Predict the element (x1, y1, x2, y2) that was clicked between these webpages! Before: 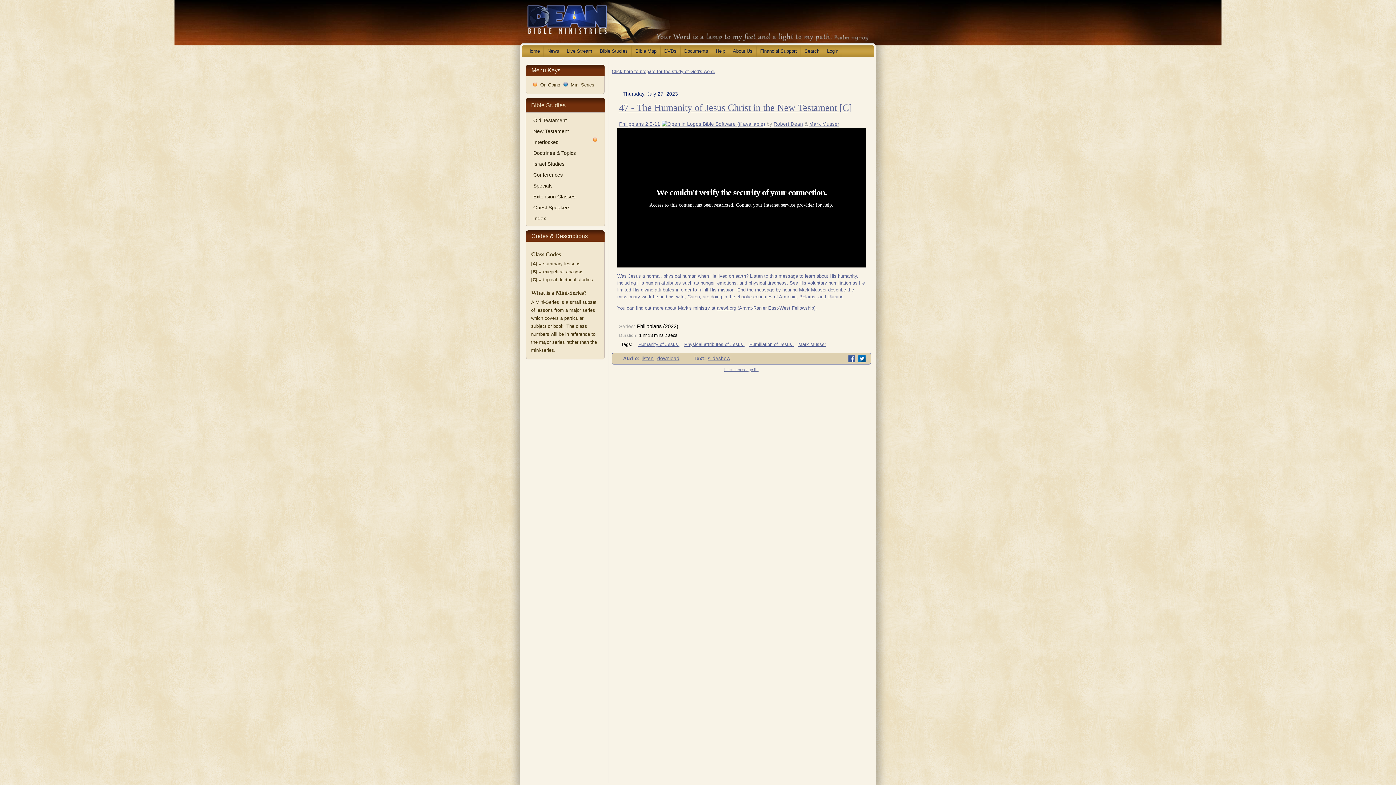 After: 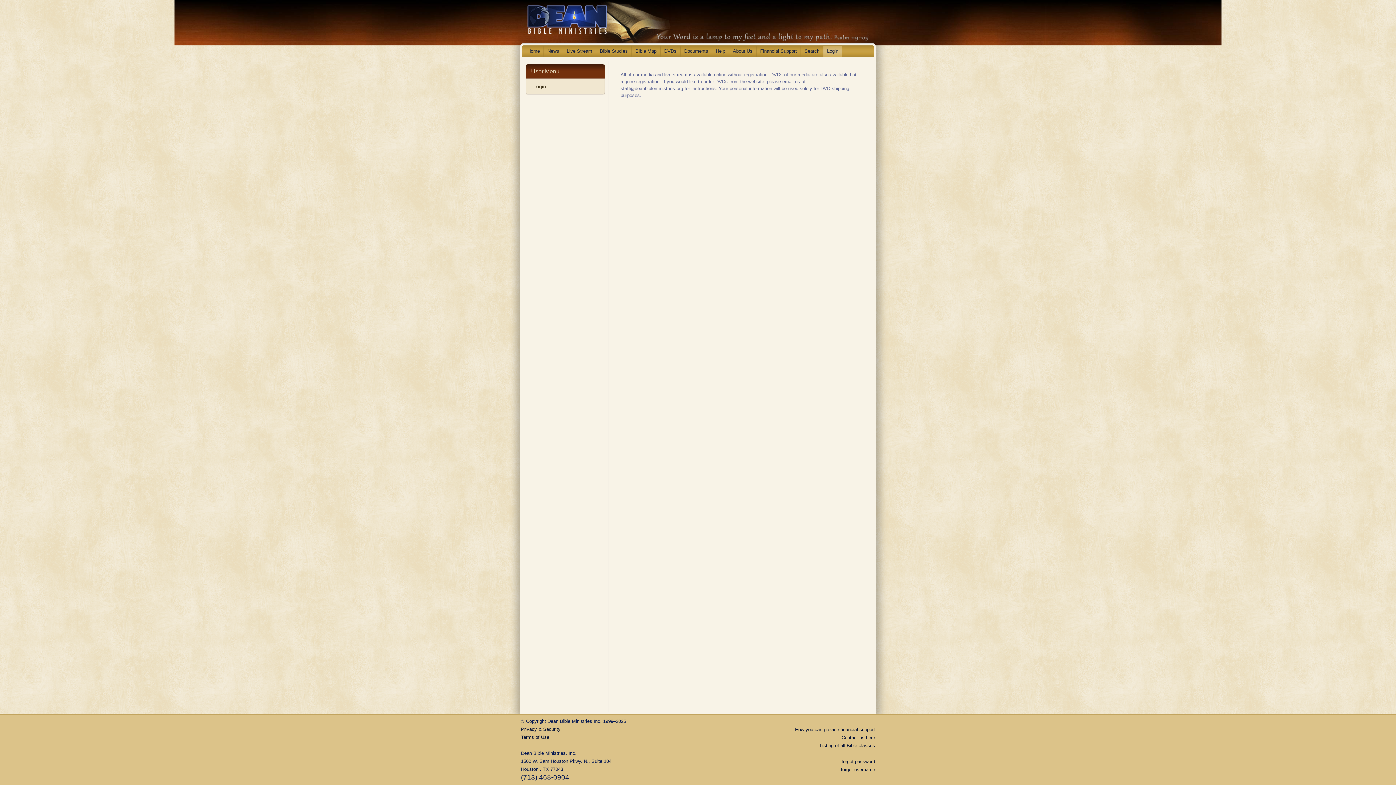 Action: label: Login bbox: (823, 45, 842, 56)